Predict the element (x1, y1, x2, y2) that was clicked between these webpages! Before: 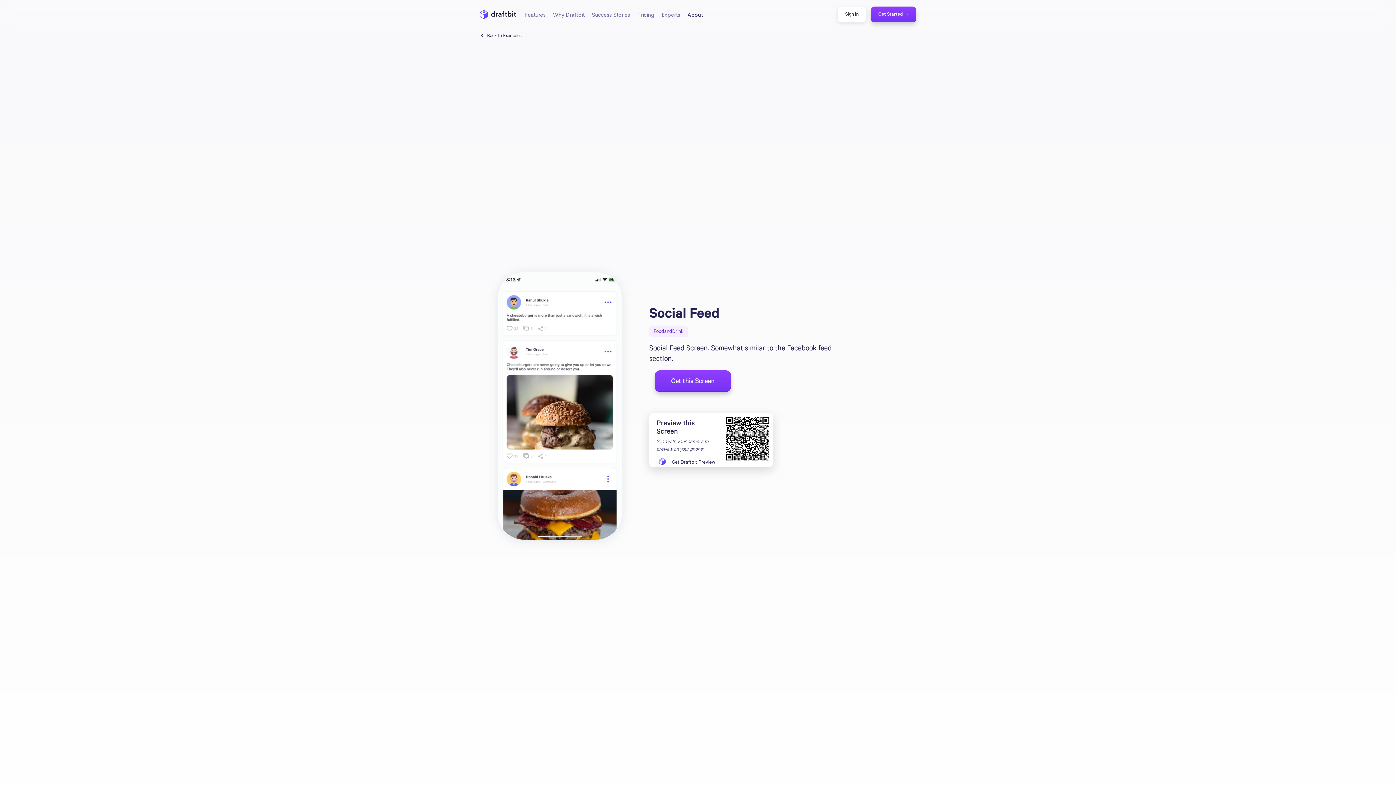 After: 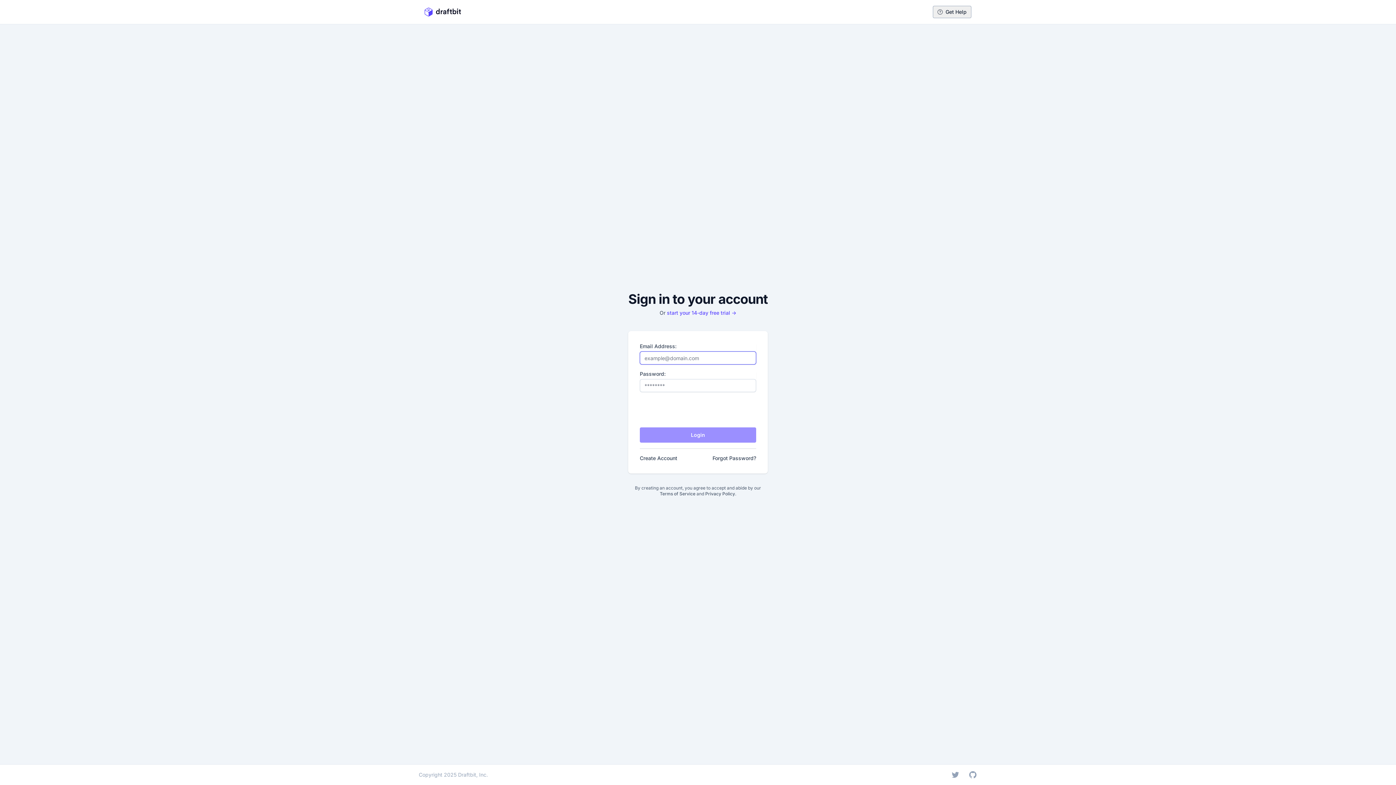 Action: label: Sign In bbox: (838, 6, 866, 21)